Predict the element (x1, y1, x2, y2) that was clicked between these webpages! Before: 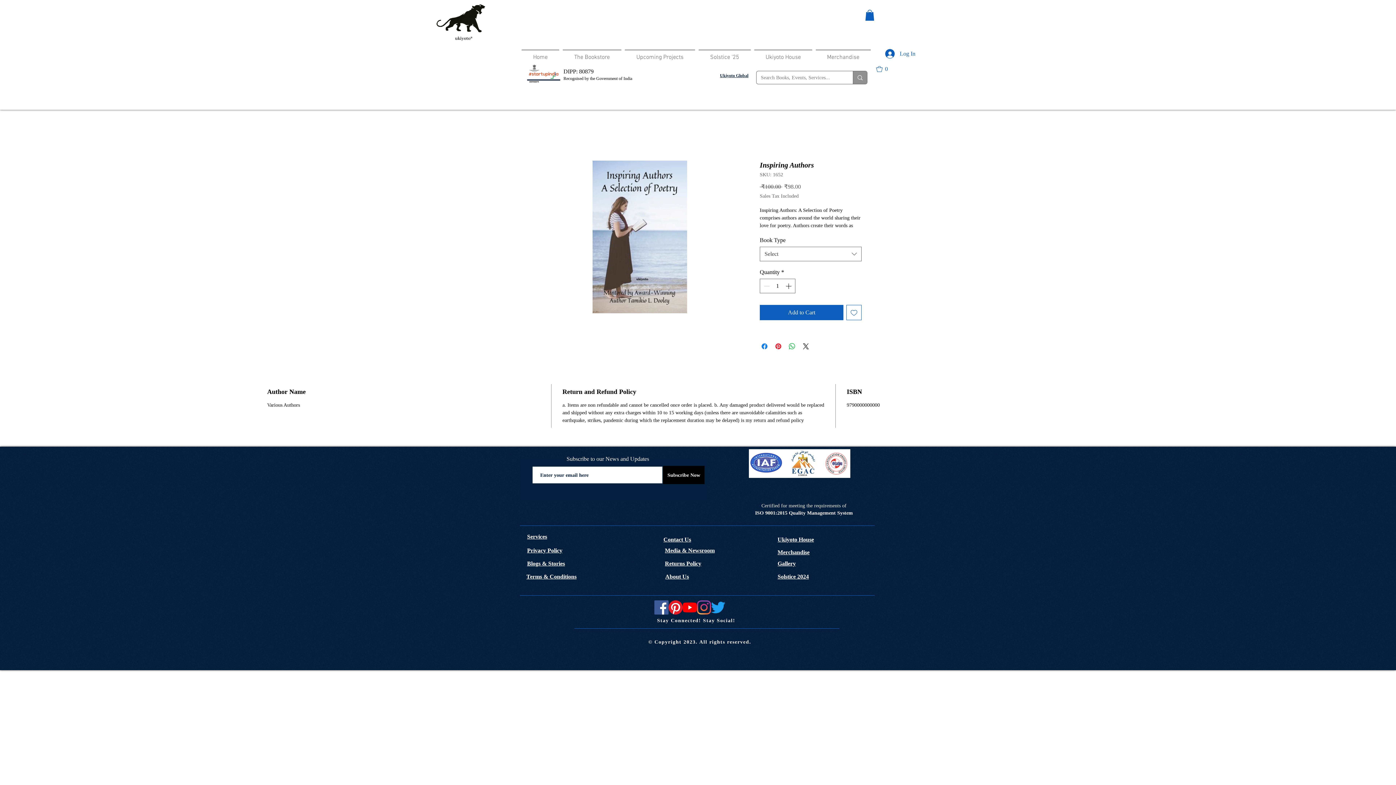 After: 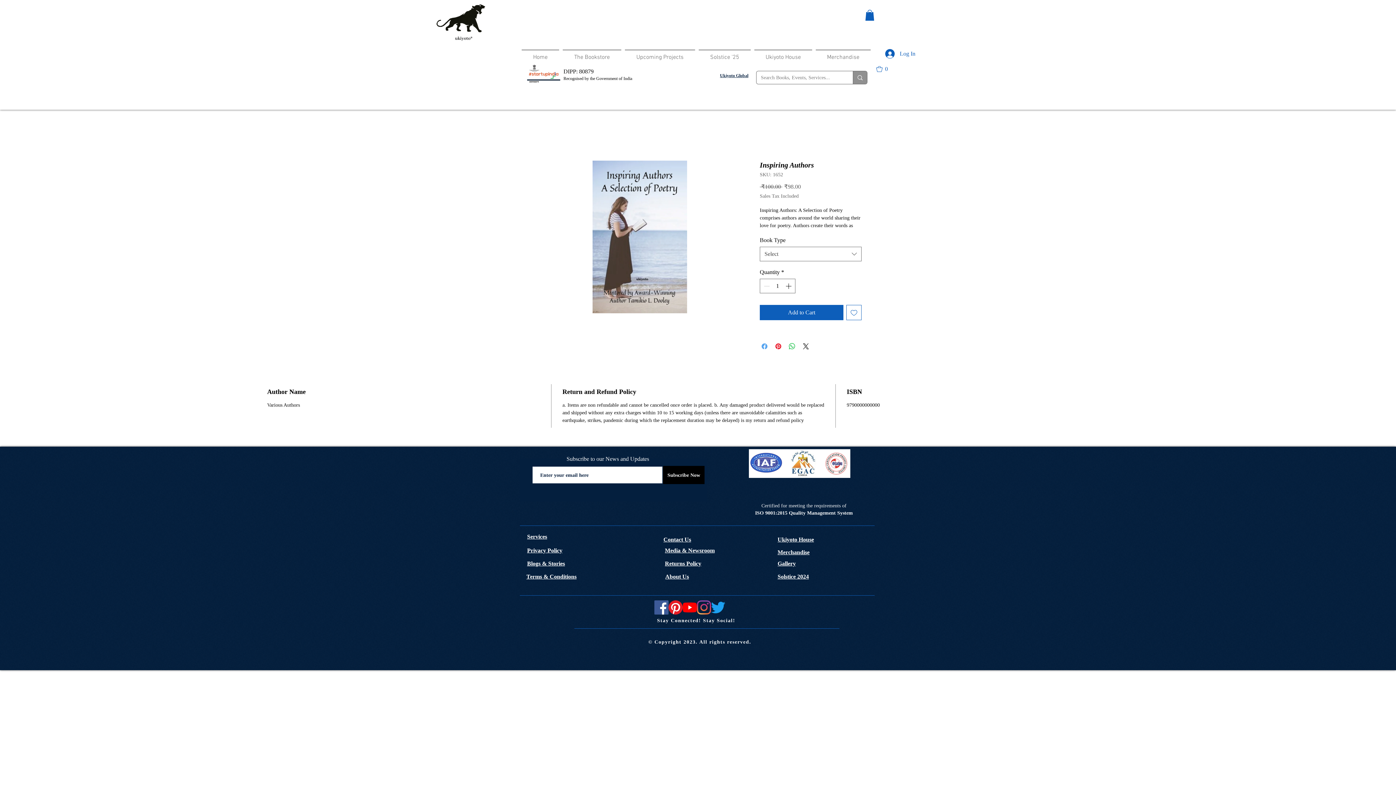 Action: label: Share on Facebook bbox: (760, 342, 769, 350)